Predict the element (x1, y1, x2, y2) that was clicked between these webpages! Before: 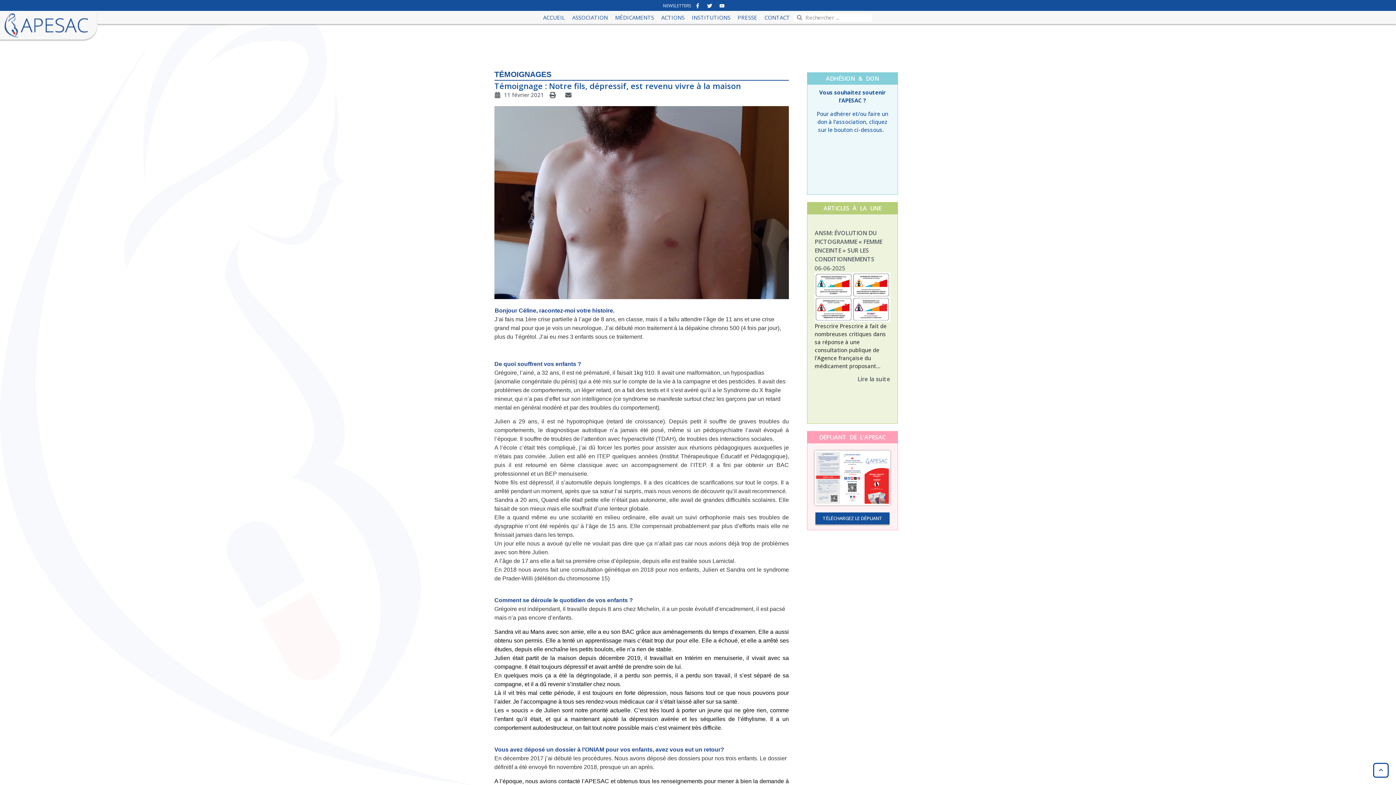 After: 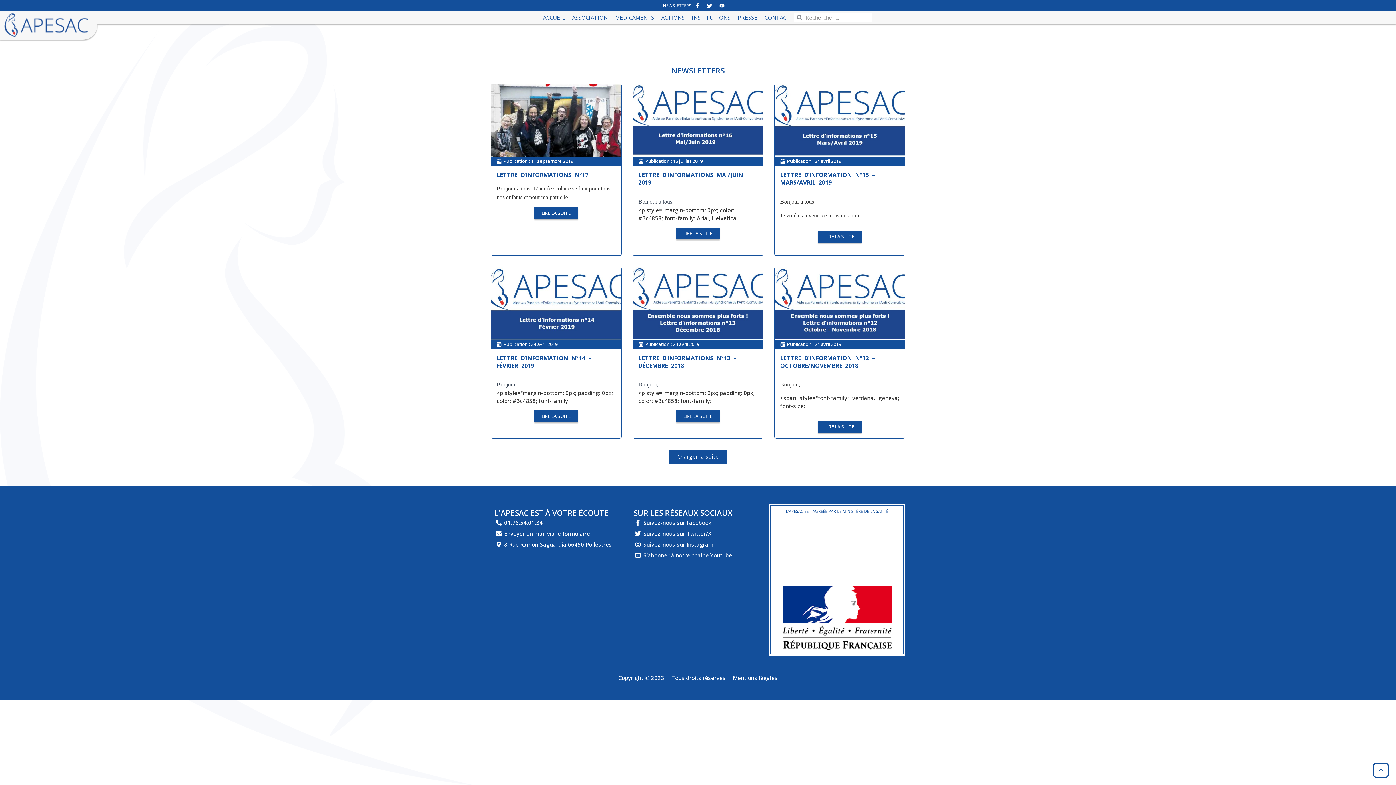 Action: label: NEWSLETTERS bbox: (663, 2, 691, 9)